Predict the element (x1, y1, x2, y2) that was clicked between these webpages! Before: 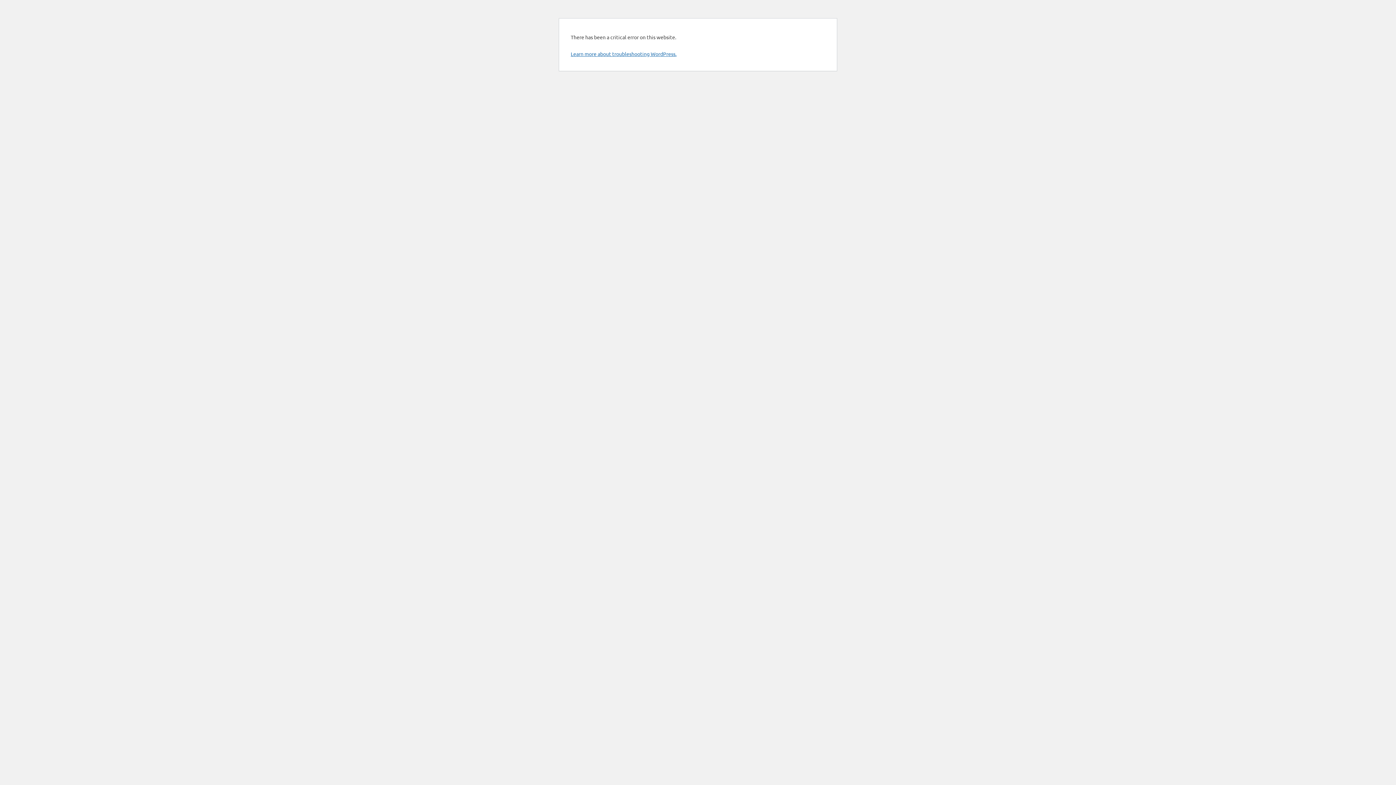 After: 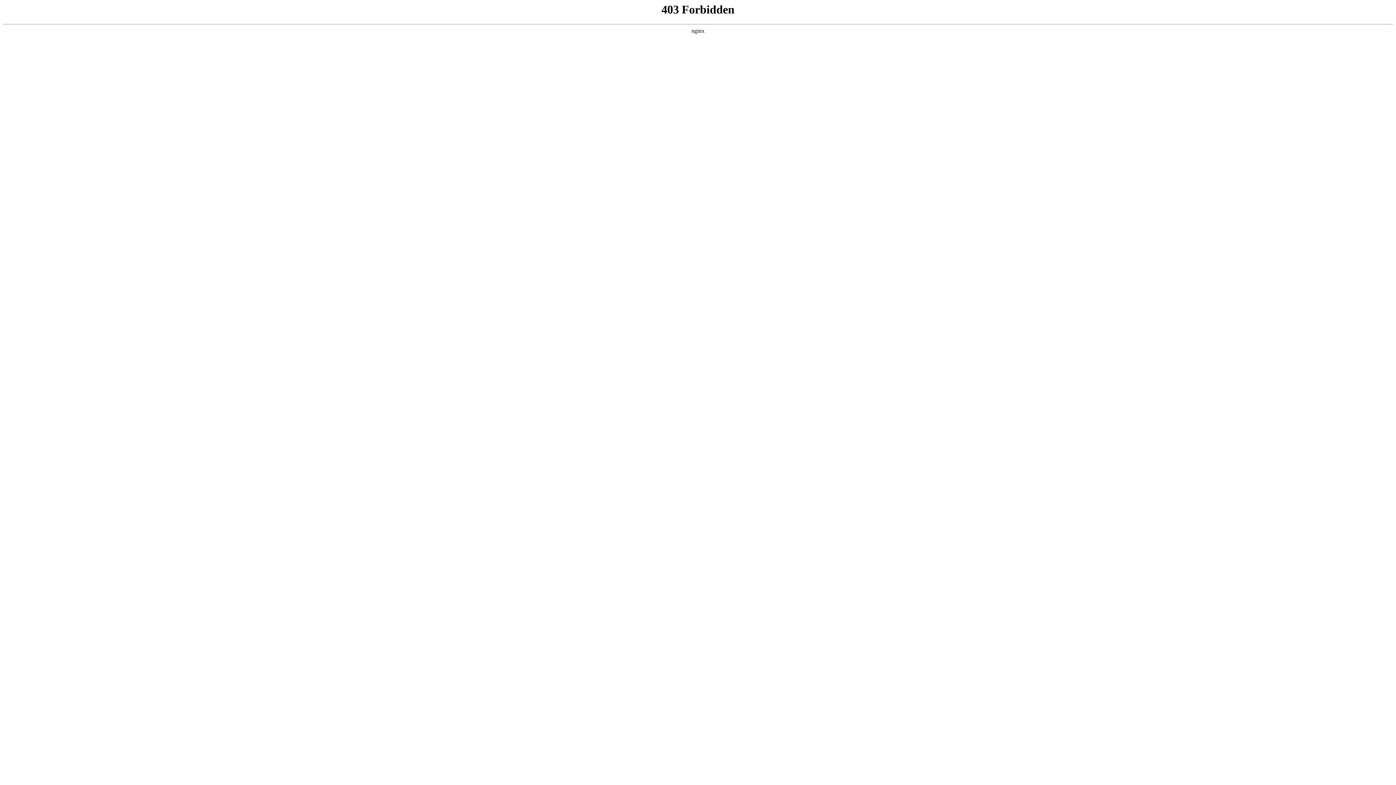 Action: label: Learn more about troubleshooting WordPress. bbox: (570, 50, 676, 57)